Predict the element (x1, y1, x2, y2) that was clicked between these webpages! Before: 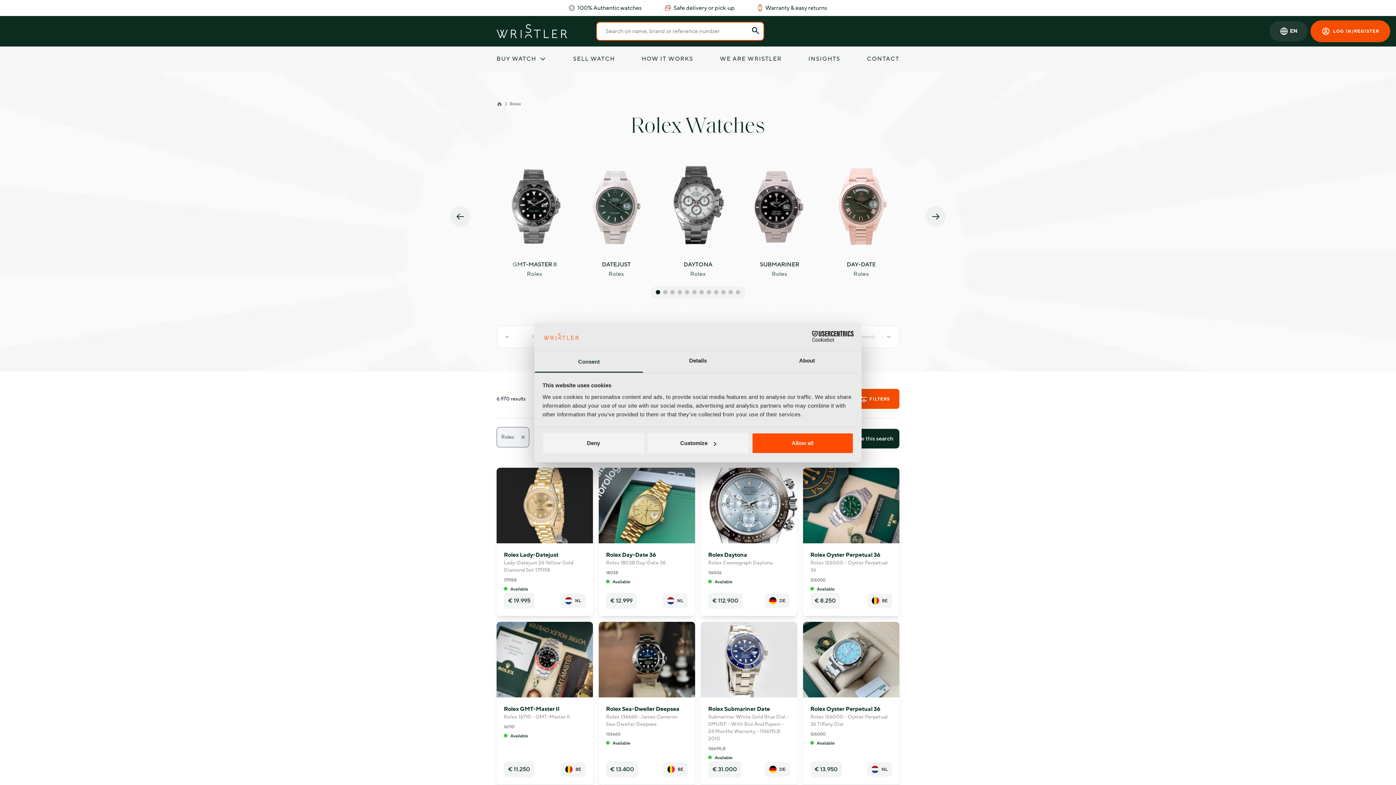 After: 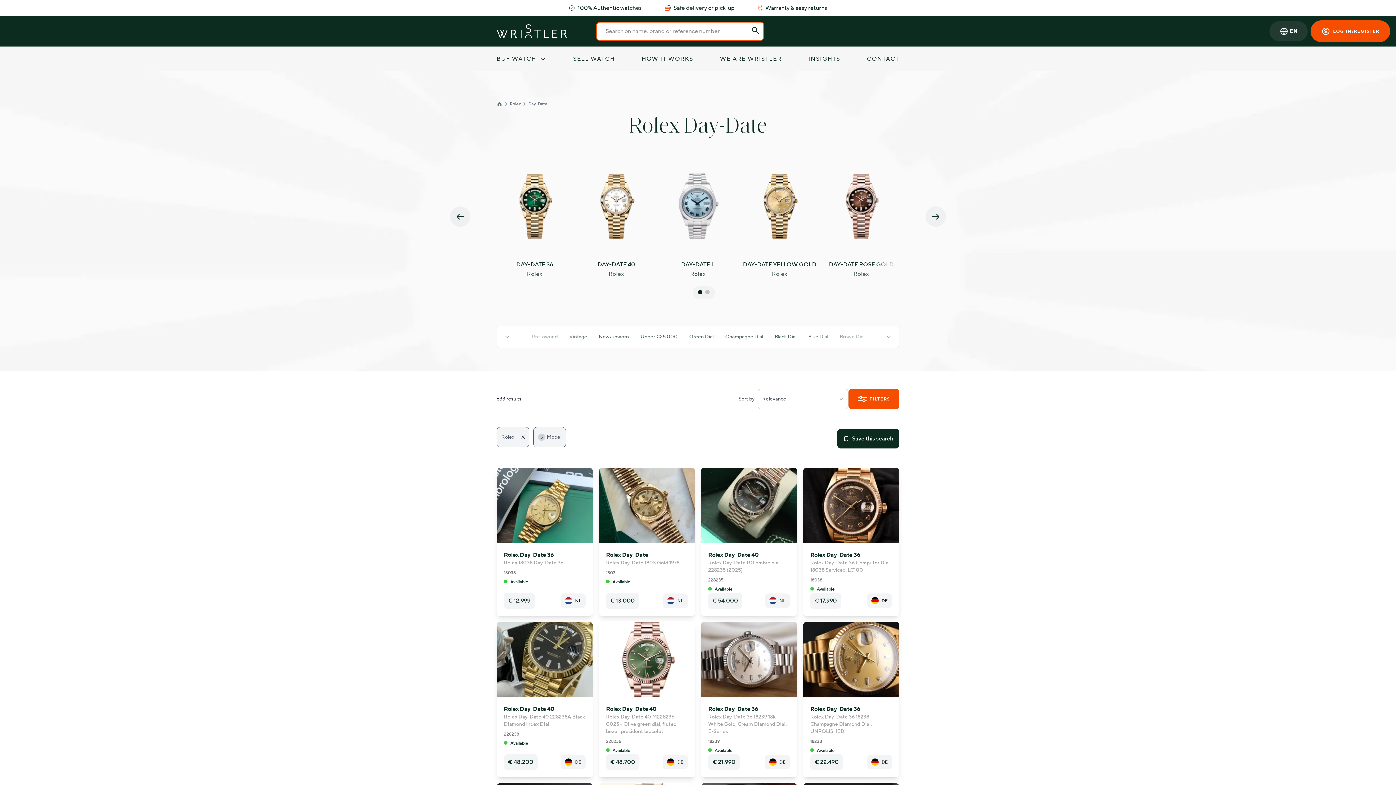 Action: label: DAY-DATE

Rolex bbox: (823, 160, 899, 279)